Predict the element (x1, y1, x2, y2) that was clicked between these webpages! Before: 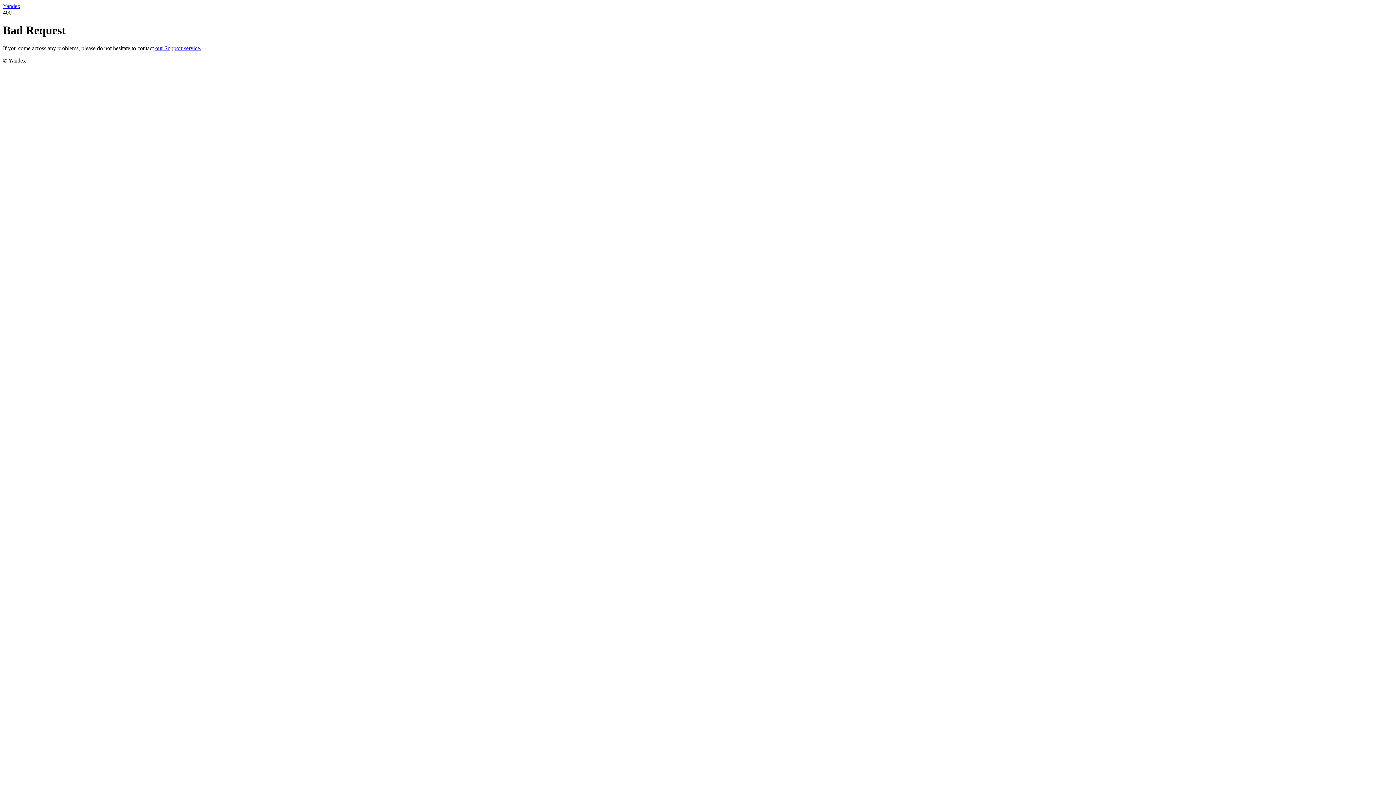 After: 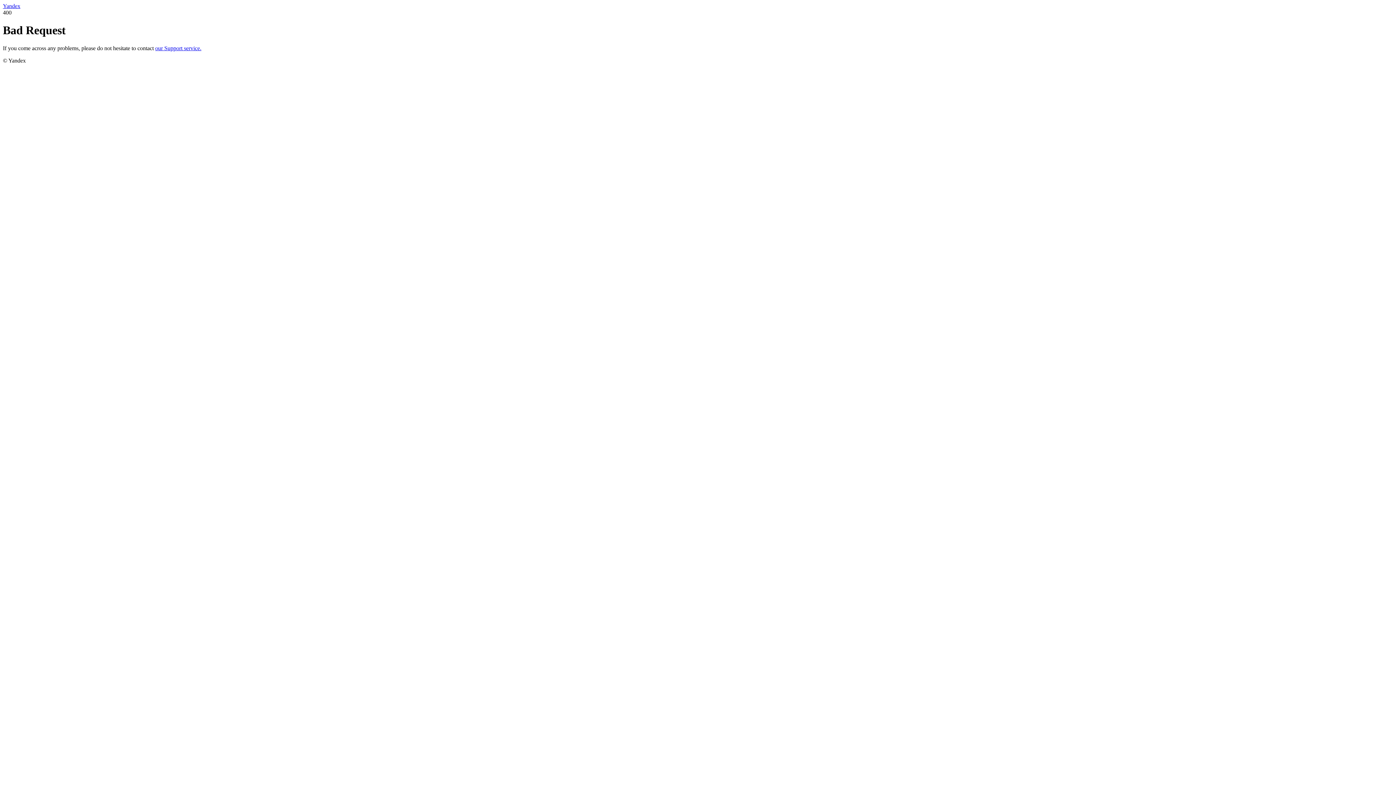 Action: bbox: (2, 2, 20, 9) label: Yandex